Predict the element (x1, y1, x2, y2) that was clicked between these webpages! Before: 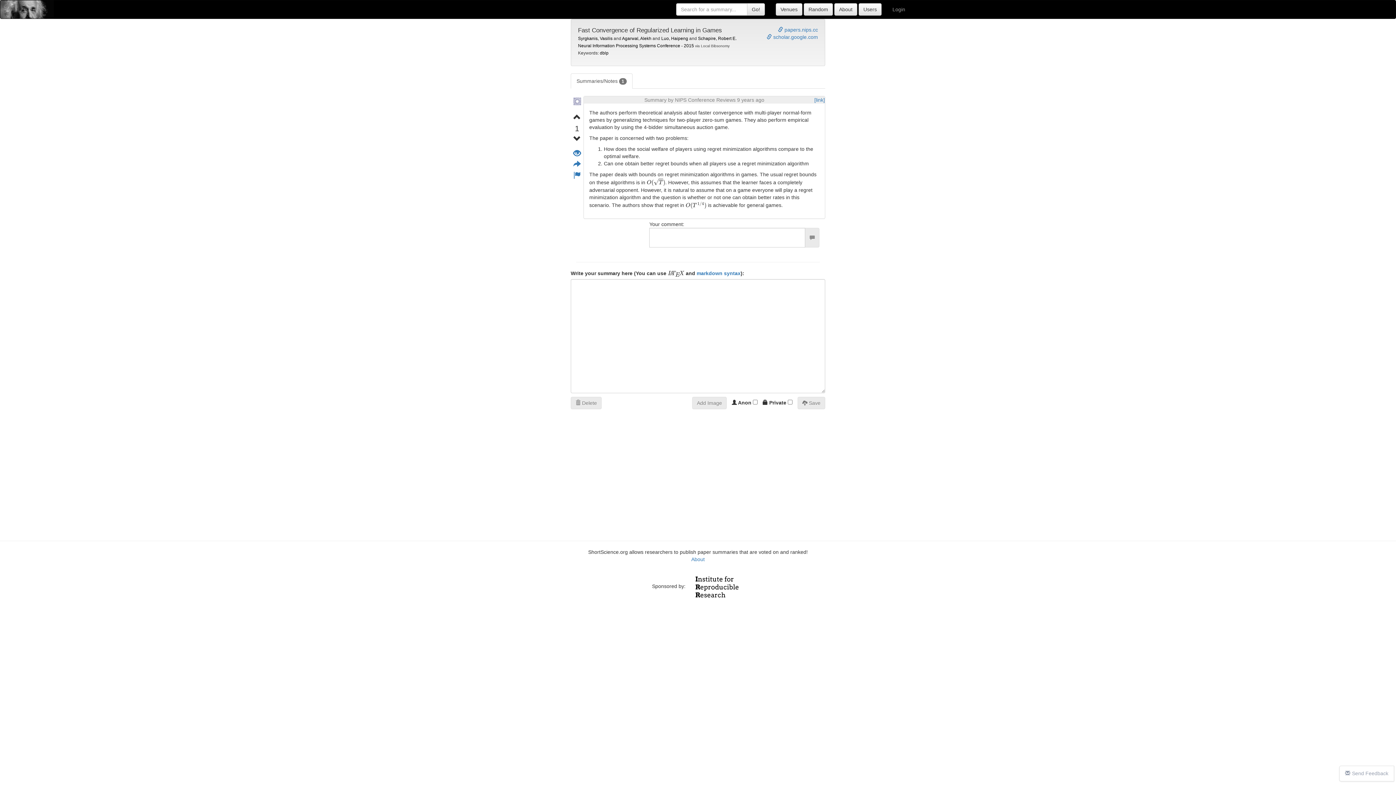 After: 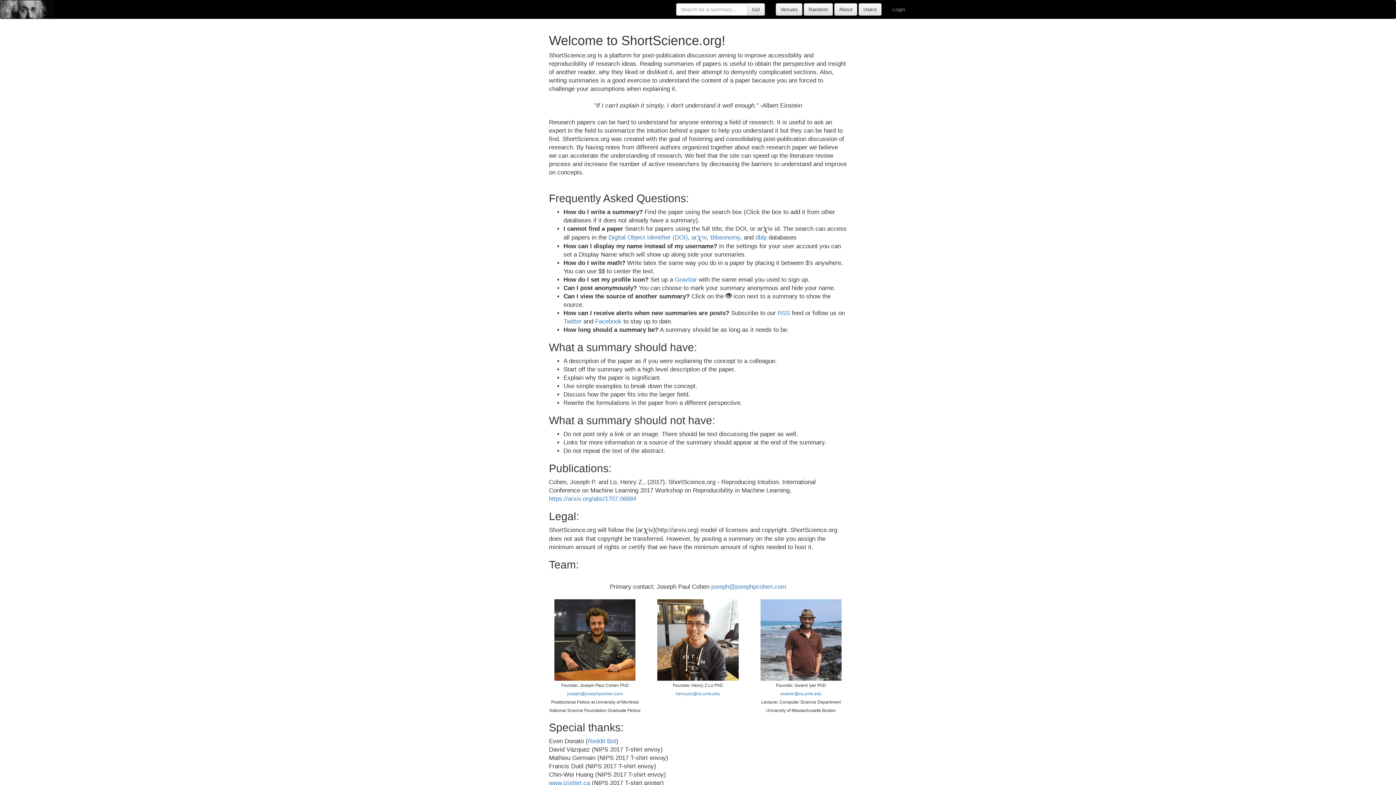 Action: bbox: (691, 556, 704, 562) label: About